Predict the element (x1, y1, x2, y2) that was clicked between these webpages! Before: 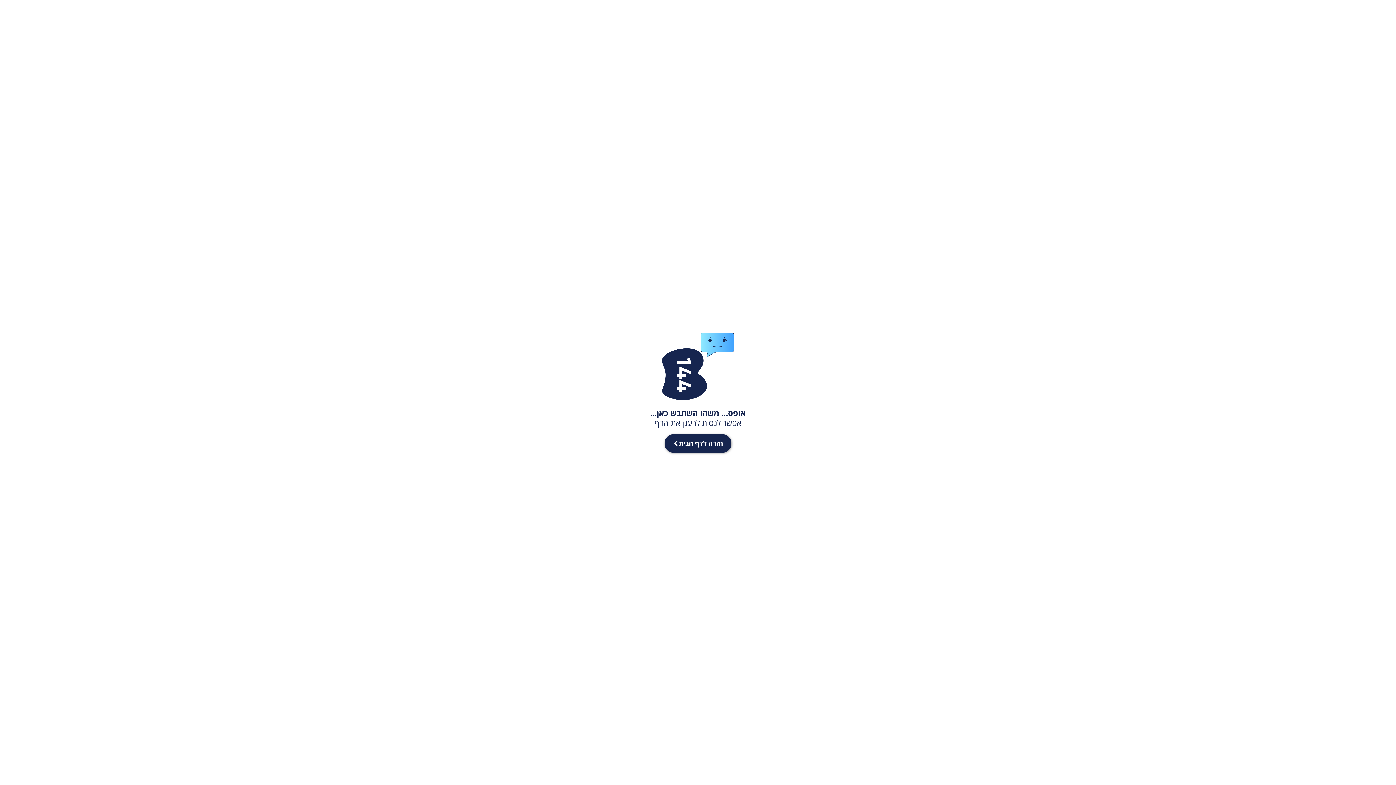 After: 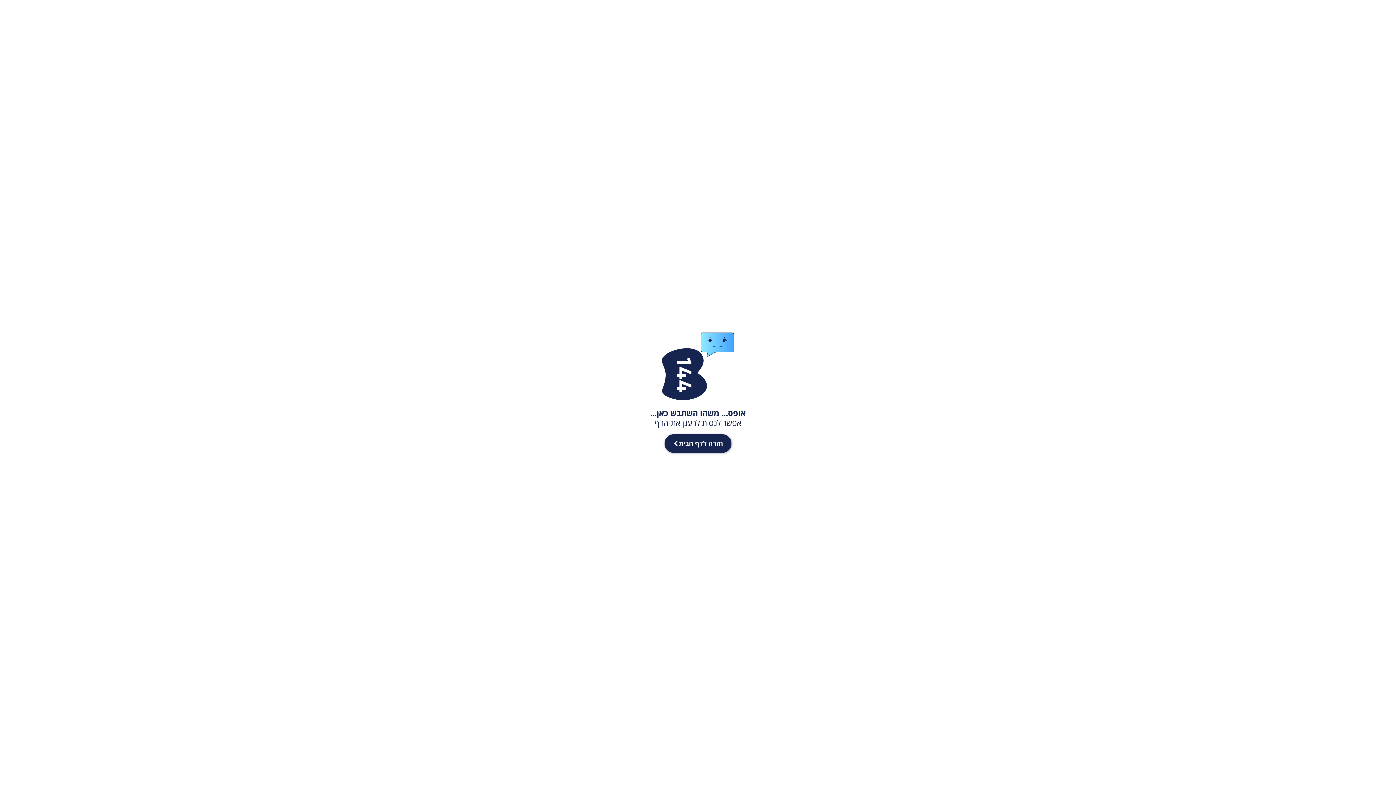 Action: label: נגישות bbox: (1382, 0, 1393, 10)